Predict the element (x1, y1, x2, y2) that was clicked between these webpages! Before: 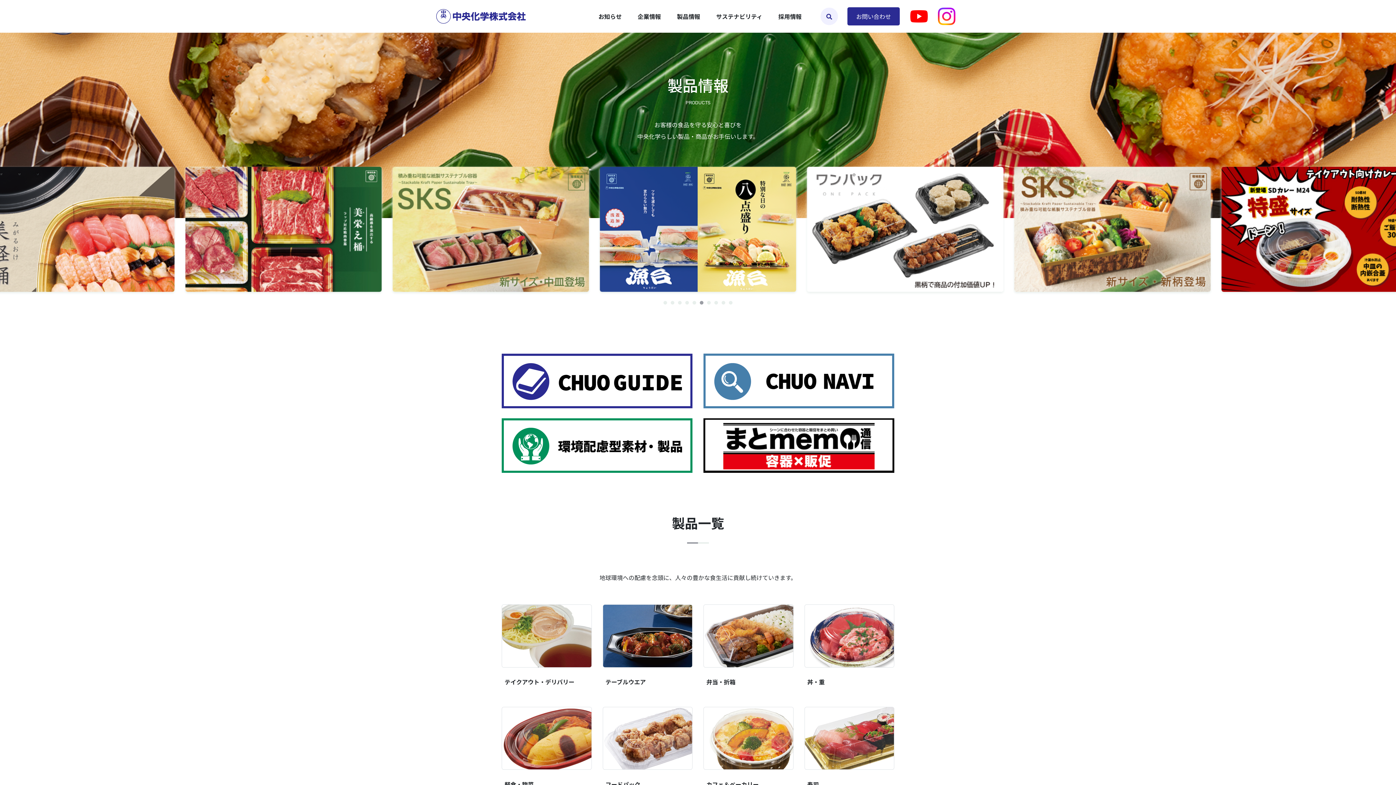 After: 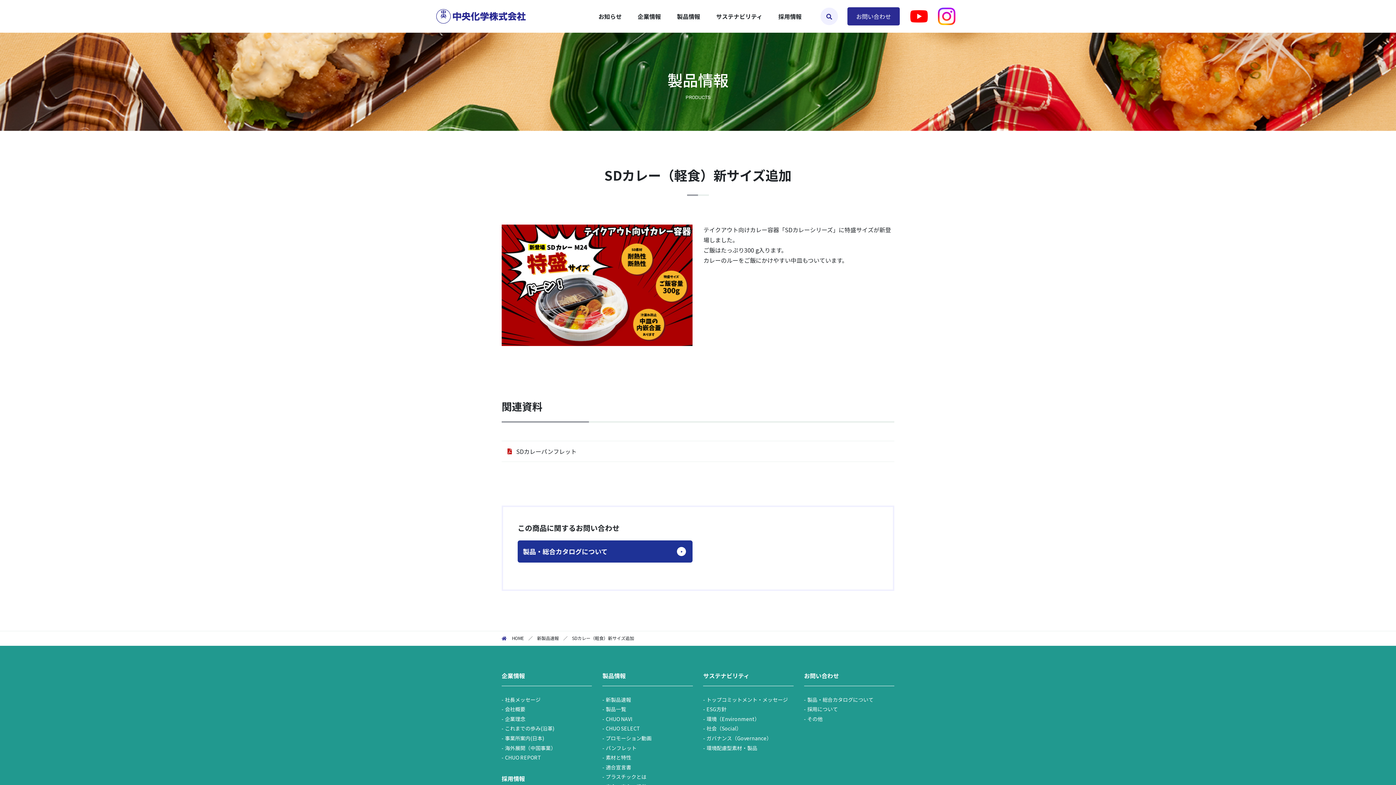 Action: bbox: (153, 167, 350, 291)